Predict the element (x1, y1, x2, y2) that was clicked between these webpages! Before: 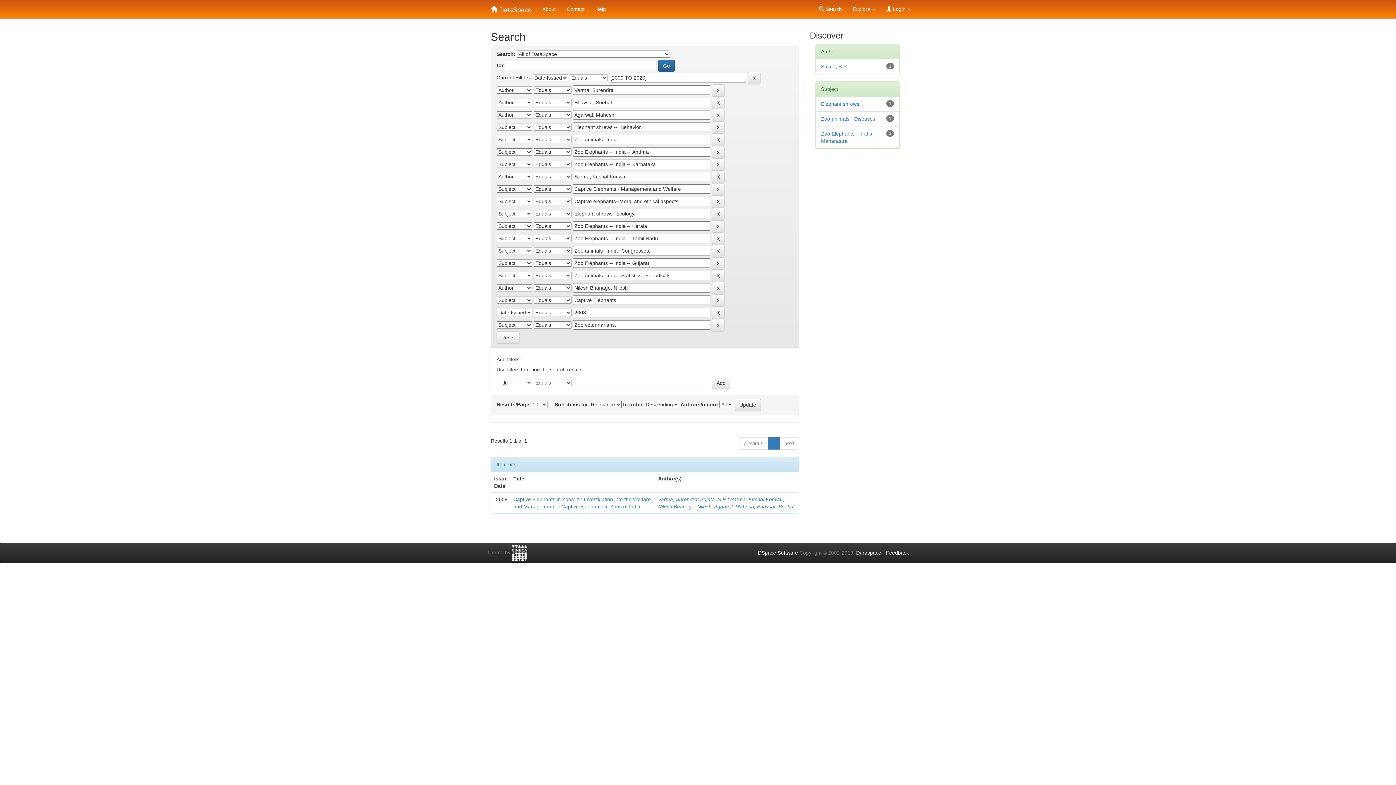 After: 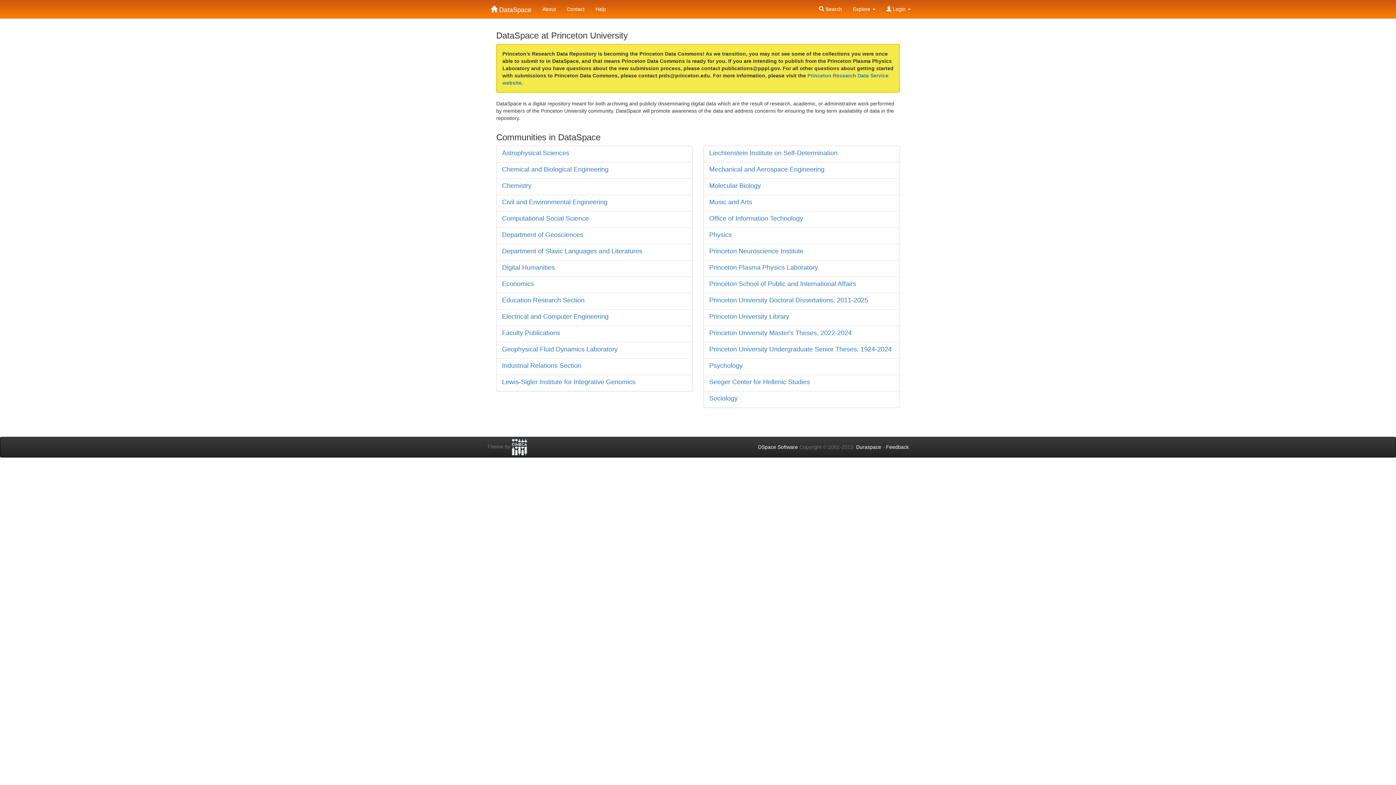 Action: bbox: (485, 0, 537, 10) label:  DataSpace